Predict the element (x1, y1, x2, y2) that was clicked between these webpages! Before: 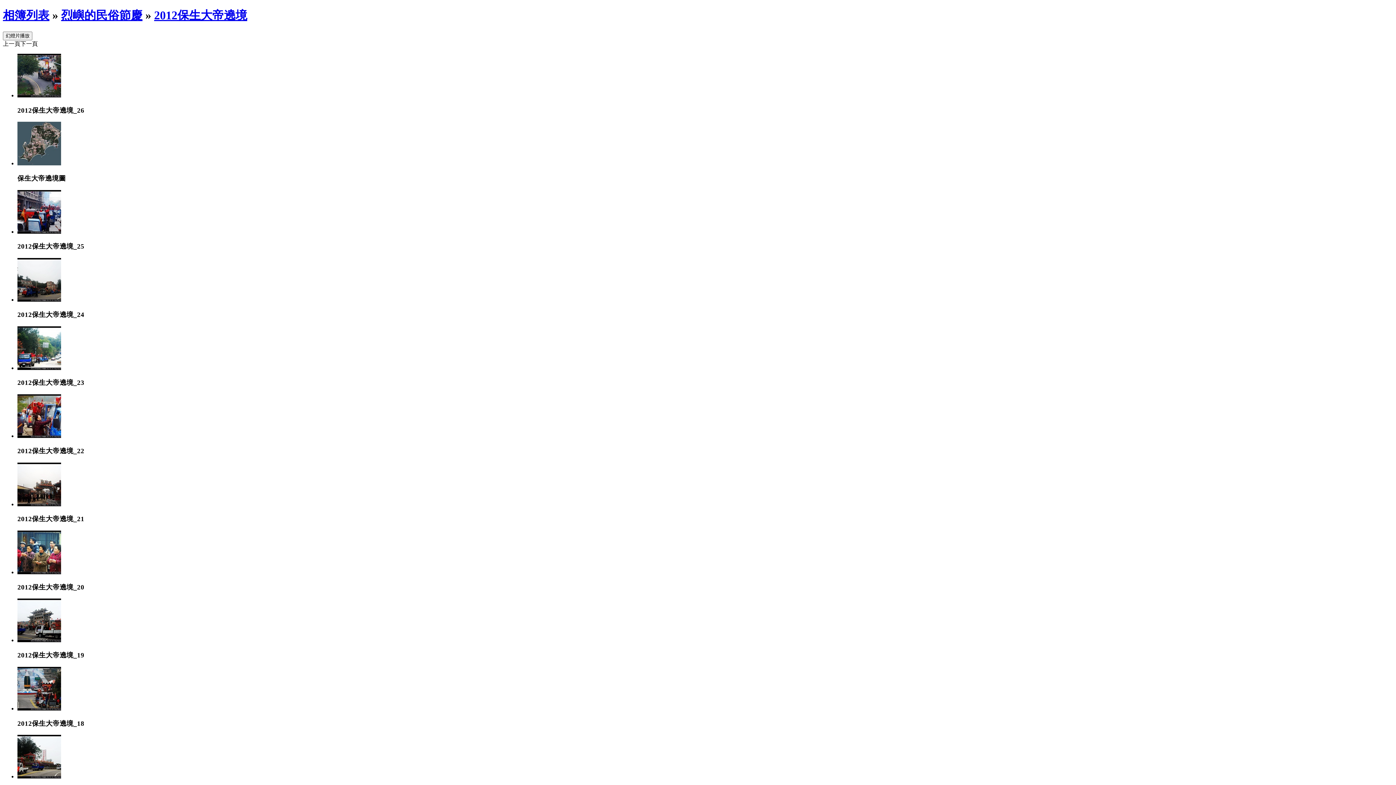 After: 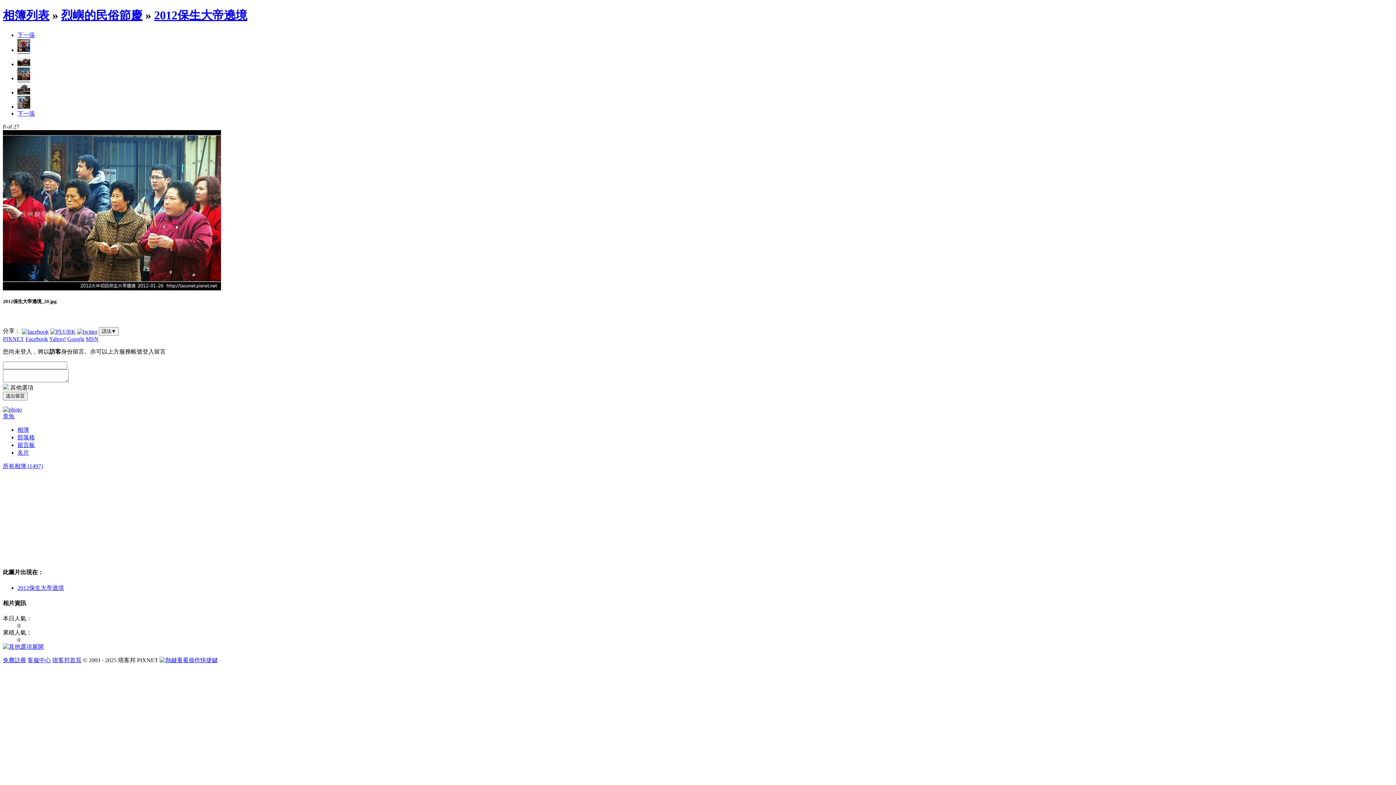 Action: bbox: (17, 569, 61, 575)